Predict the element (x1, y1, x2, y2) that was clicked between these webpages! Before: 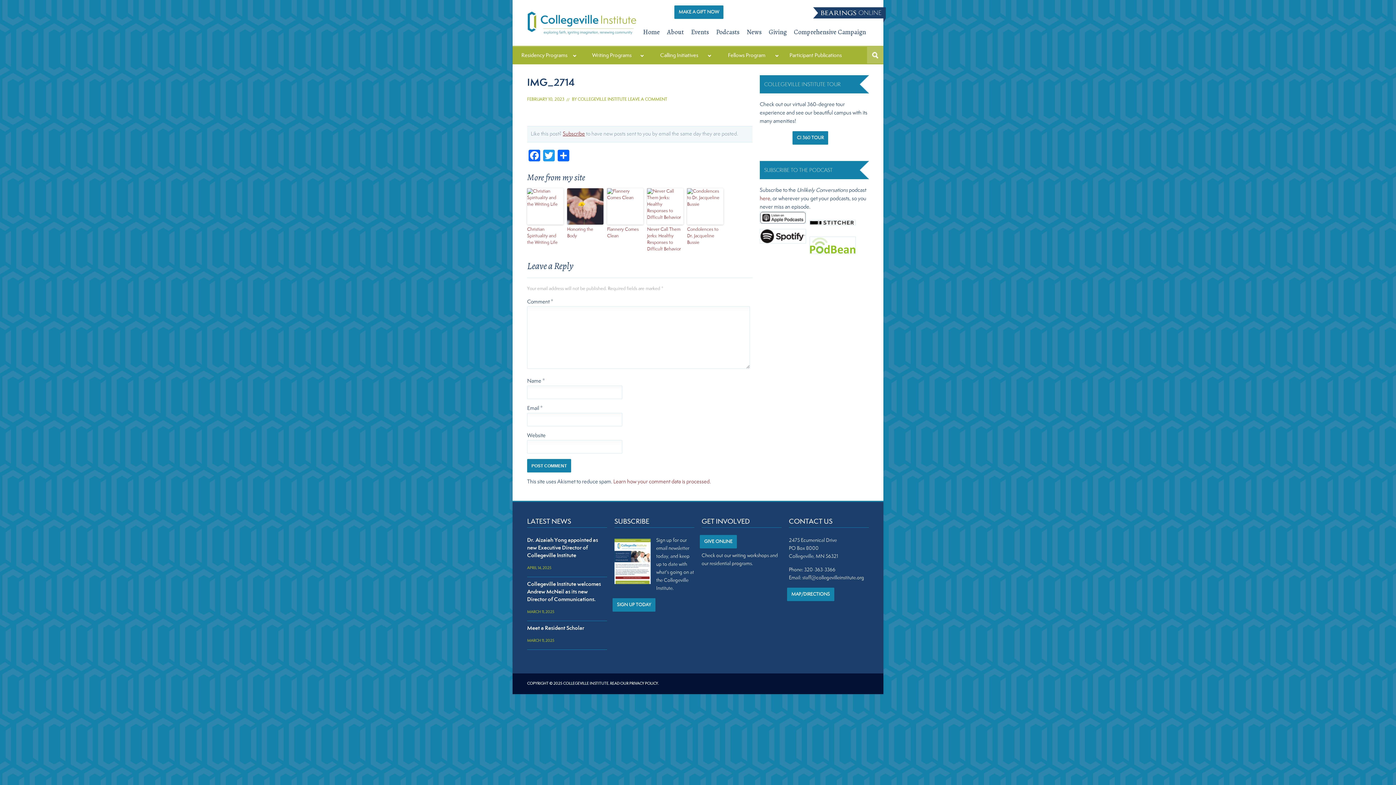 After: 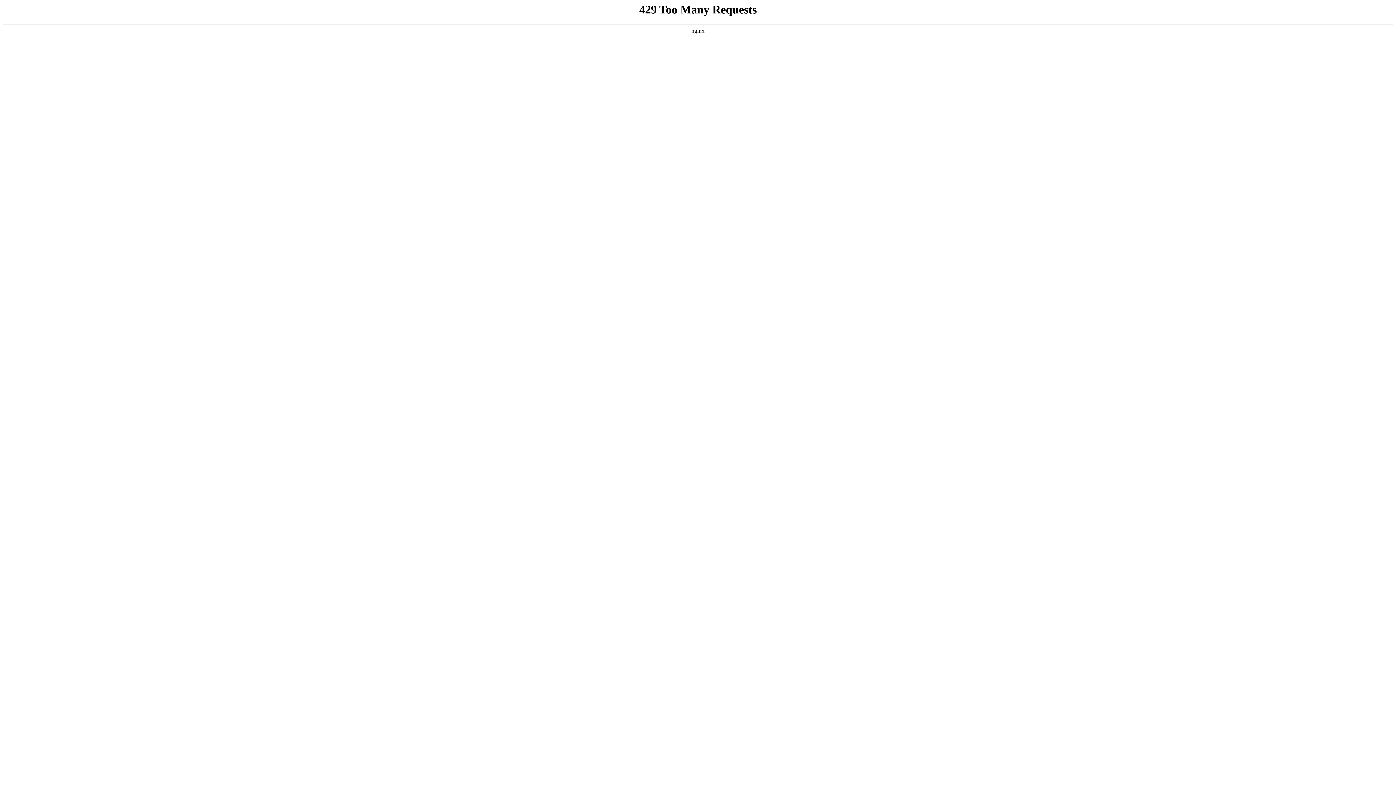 Action: bbox: (687, 188, 723, 224)